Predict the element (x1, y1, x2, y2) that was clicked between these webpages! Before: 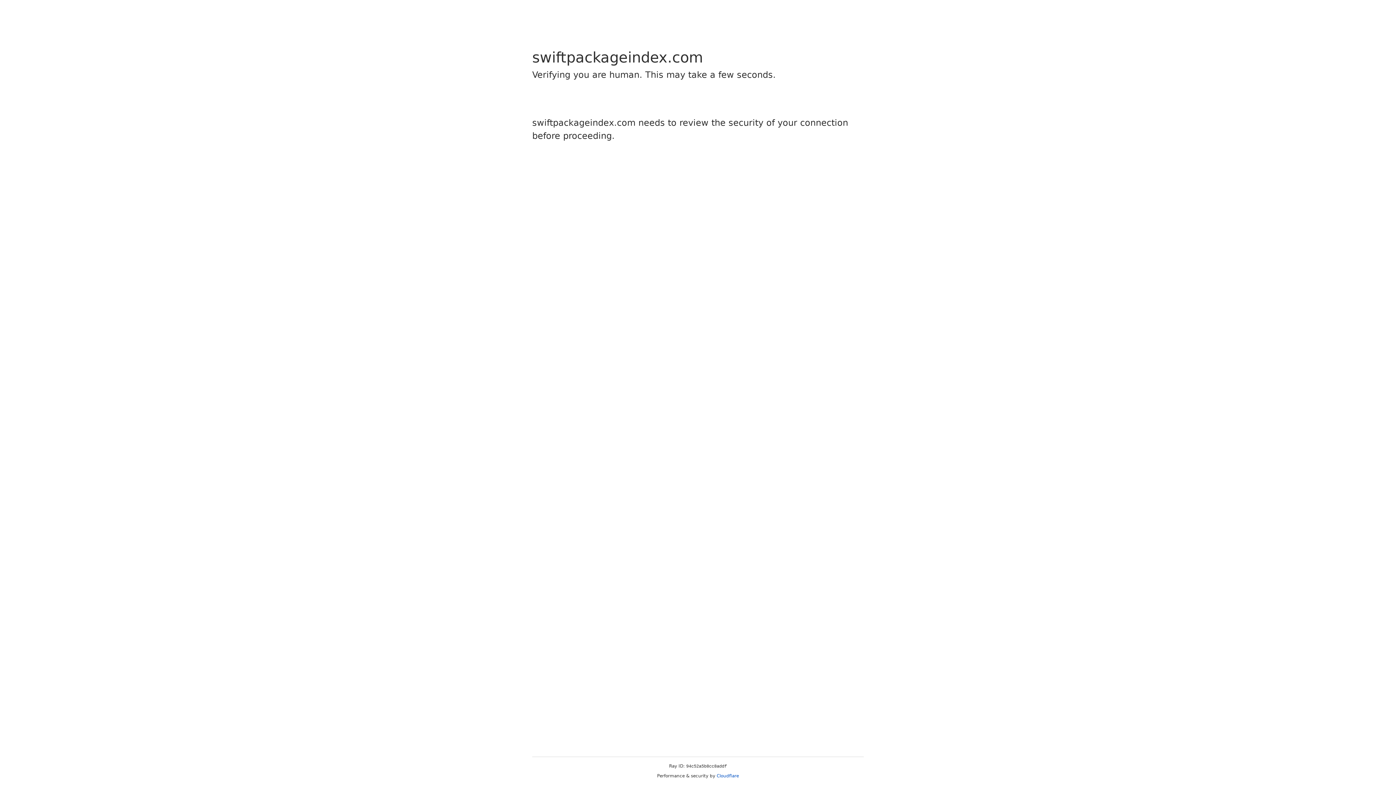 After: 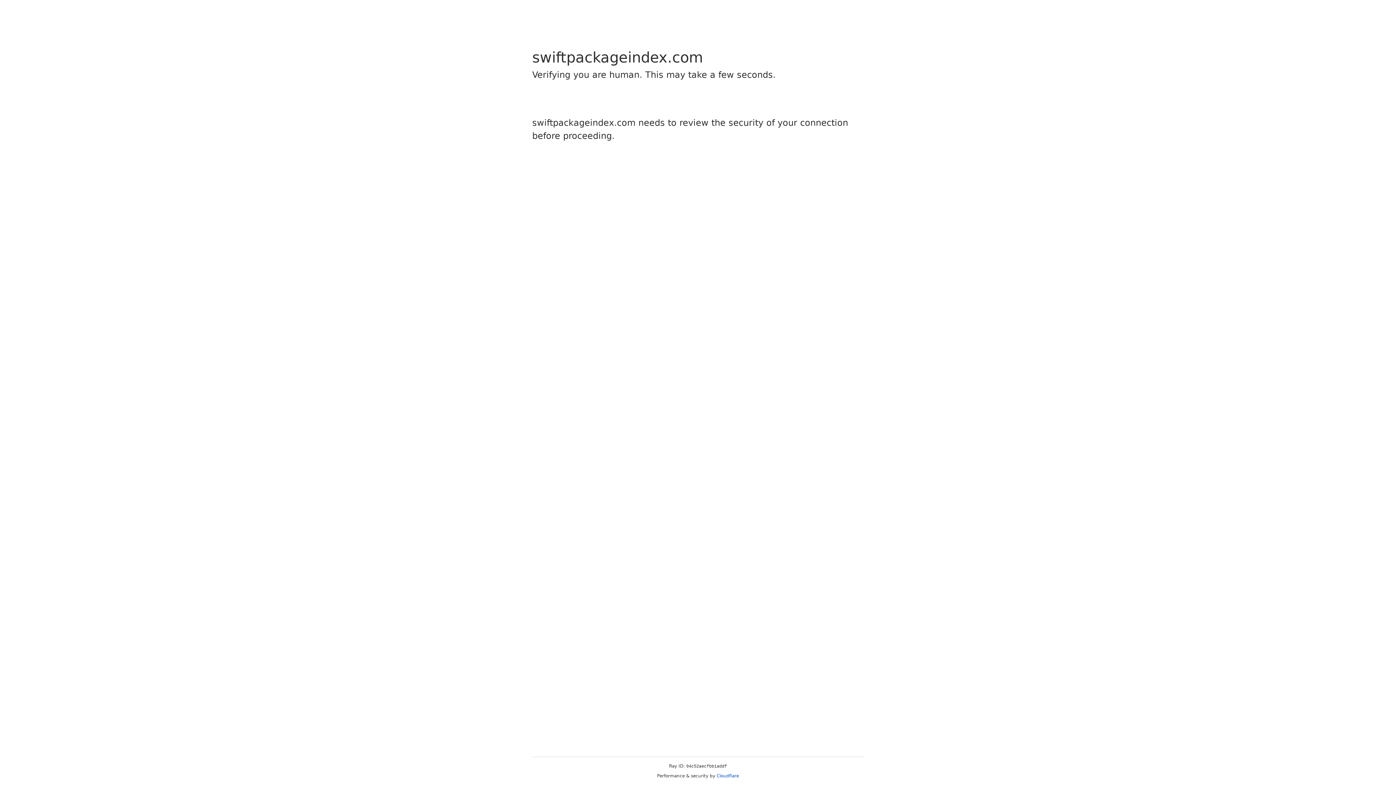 Action: label: Cloudflare bbox: (716, 773, 739, 778)